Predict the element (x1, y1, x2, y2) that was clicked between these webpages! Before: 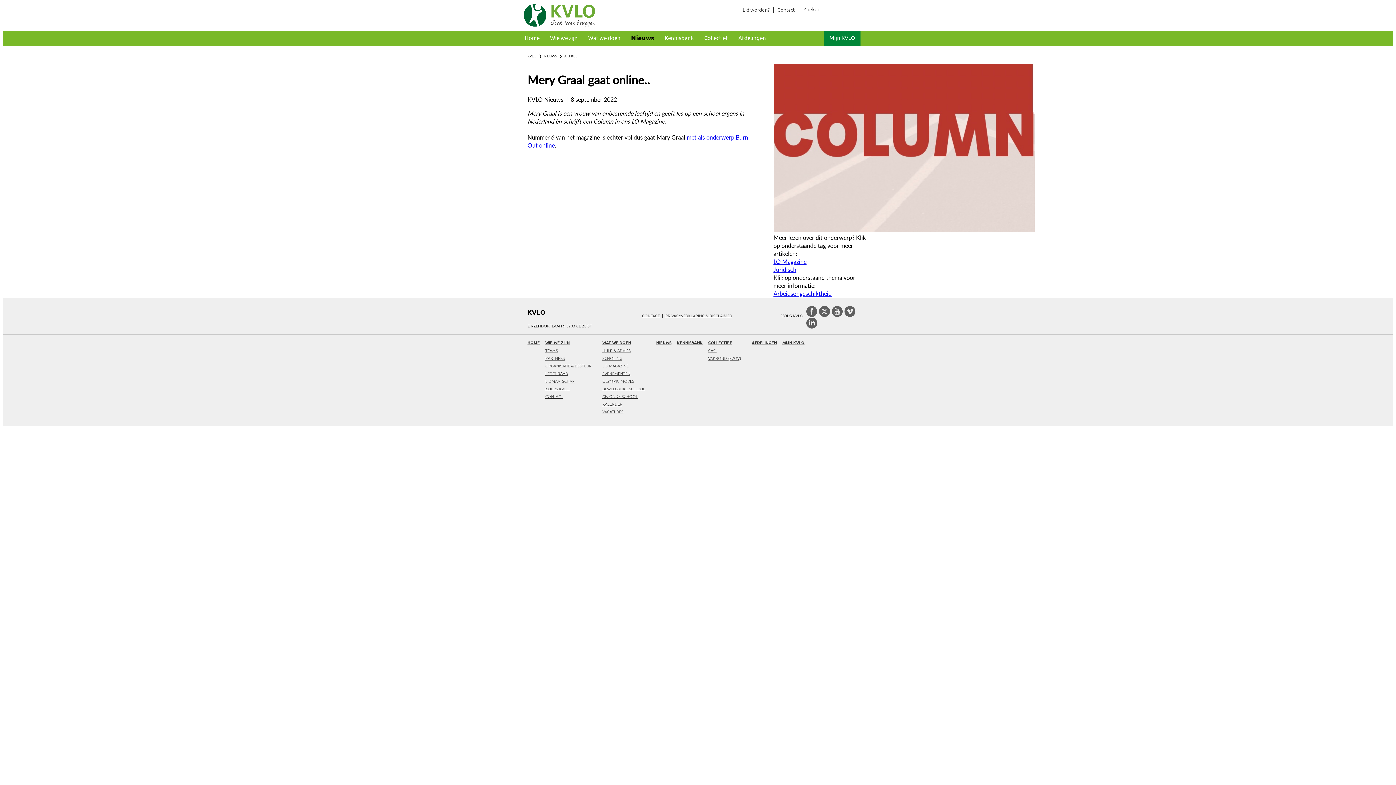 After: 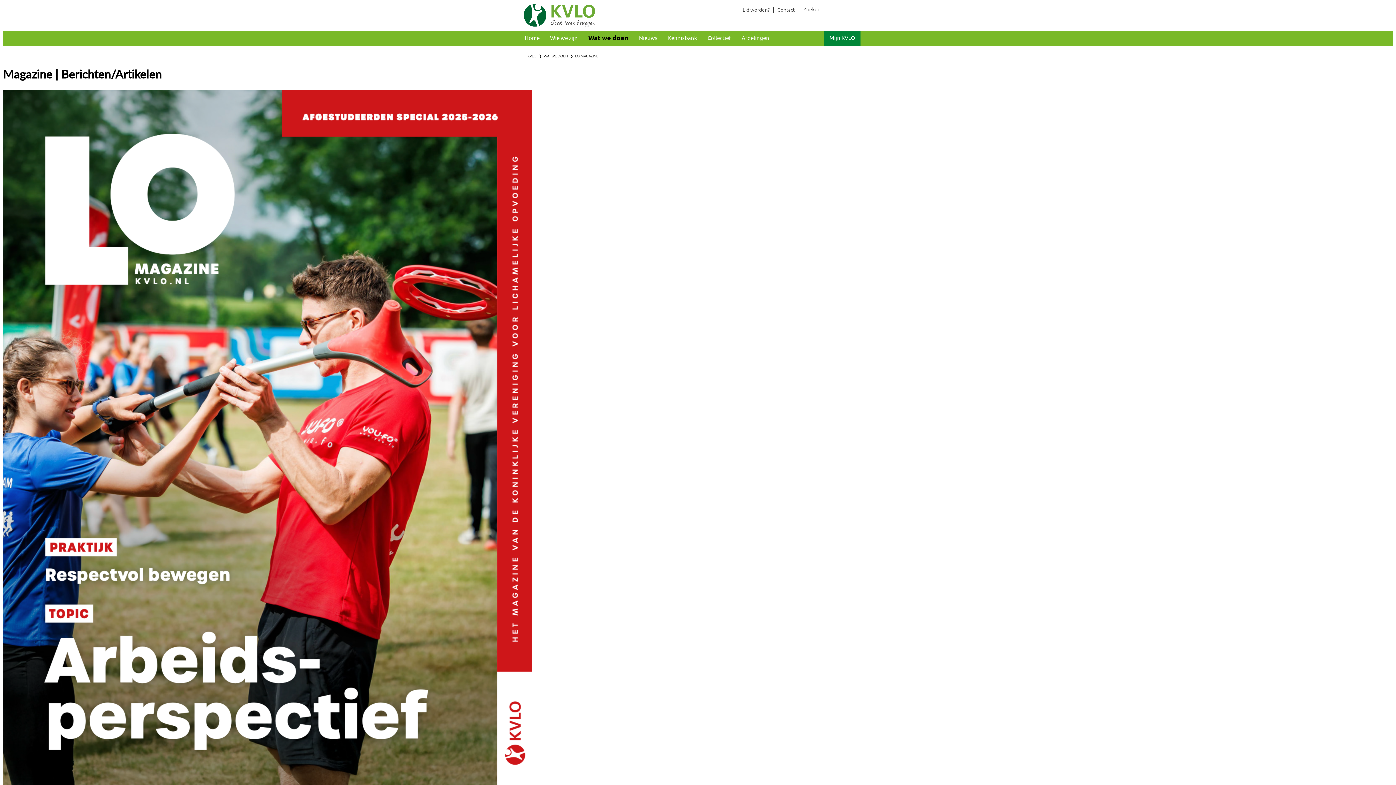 Action: bbox: (602, 363, 628, 371) label: LO MAGAZINE